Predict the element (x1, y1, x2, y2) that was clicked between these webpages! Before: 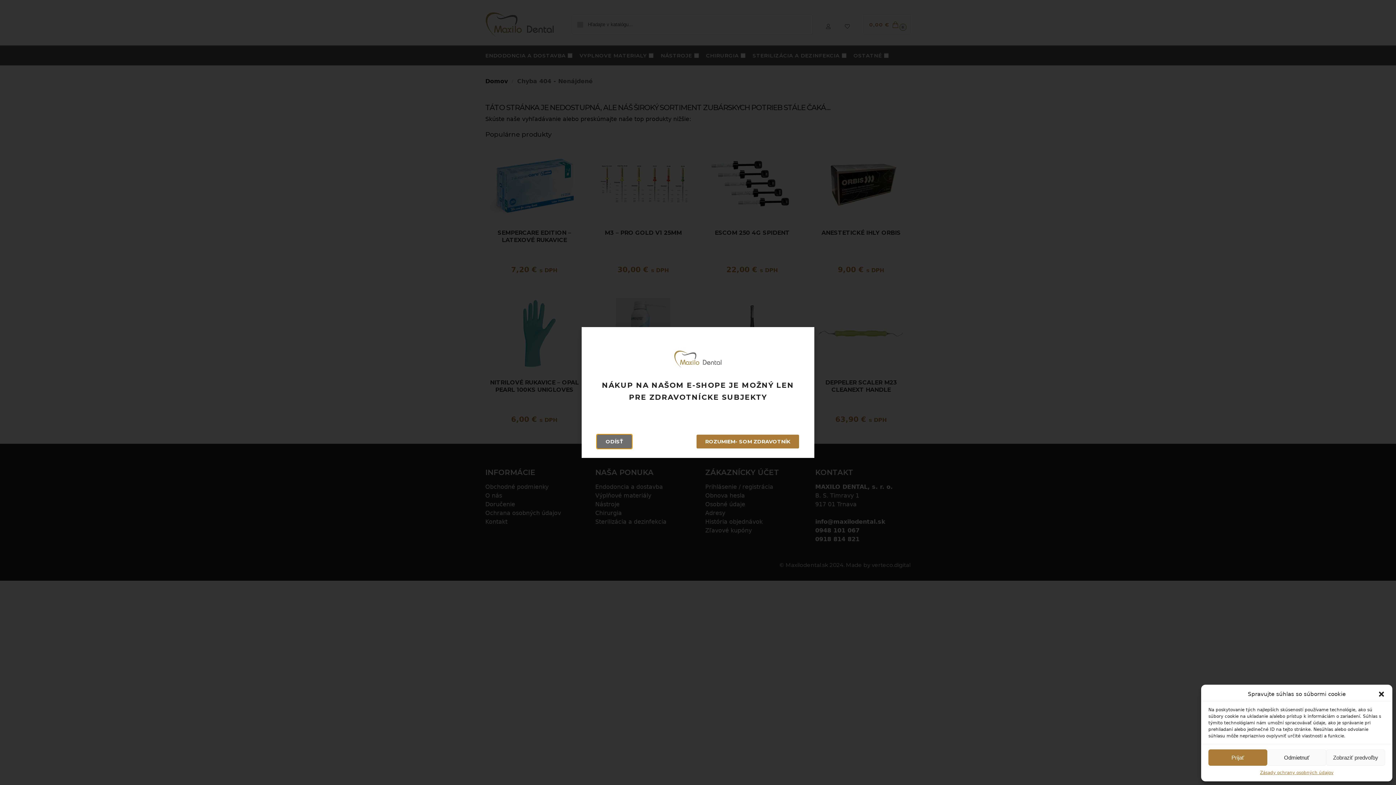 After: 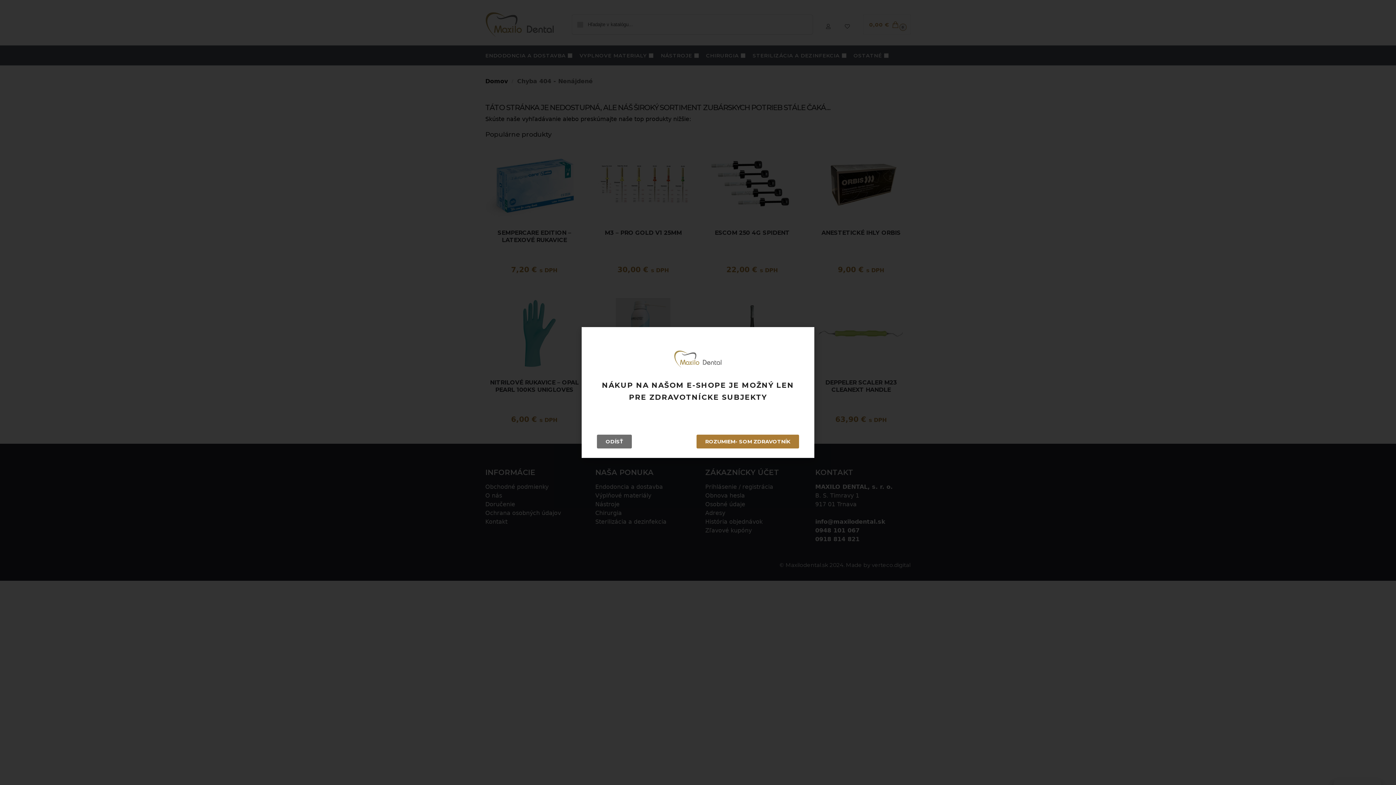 Action: label: Zavrieť okno bbox: (1378, 690, 1385, 698)